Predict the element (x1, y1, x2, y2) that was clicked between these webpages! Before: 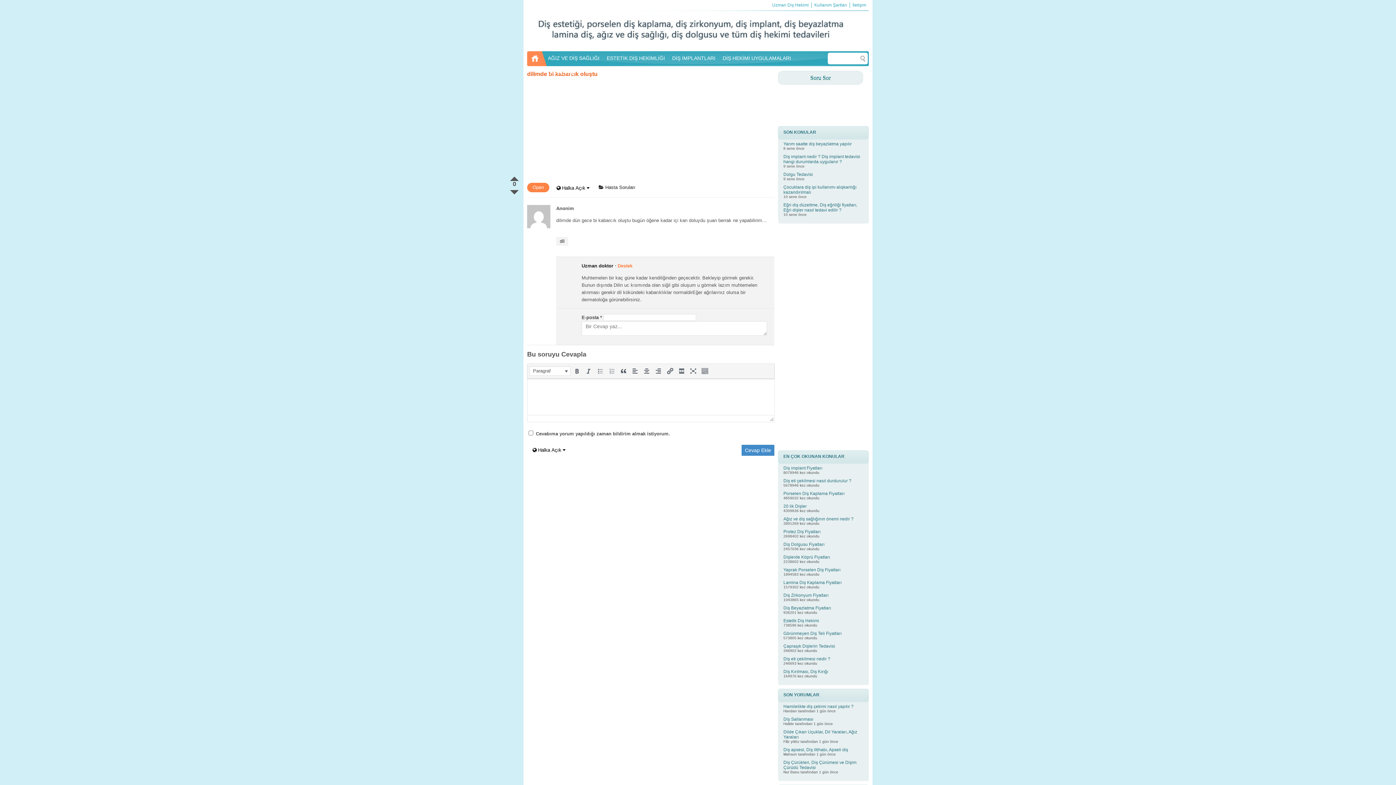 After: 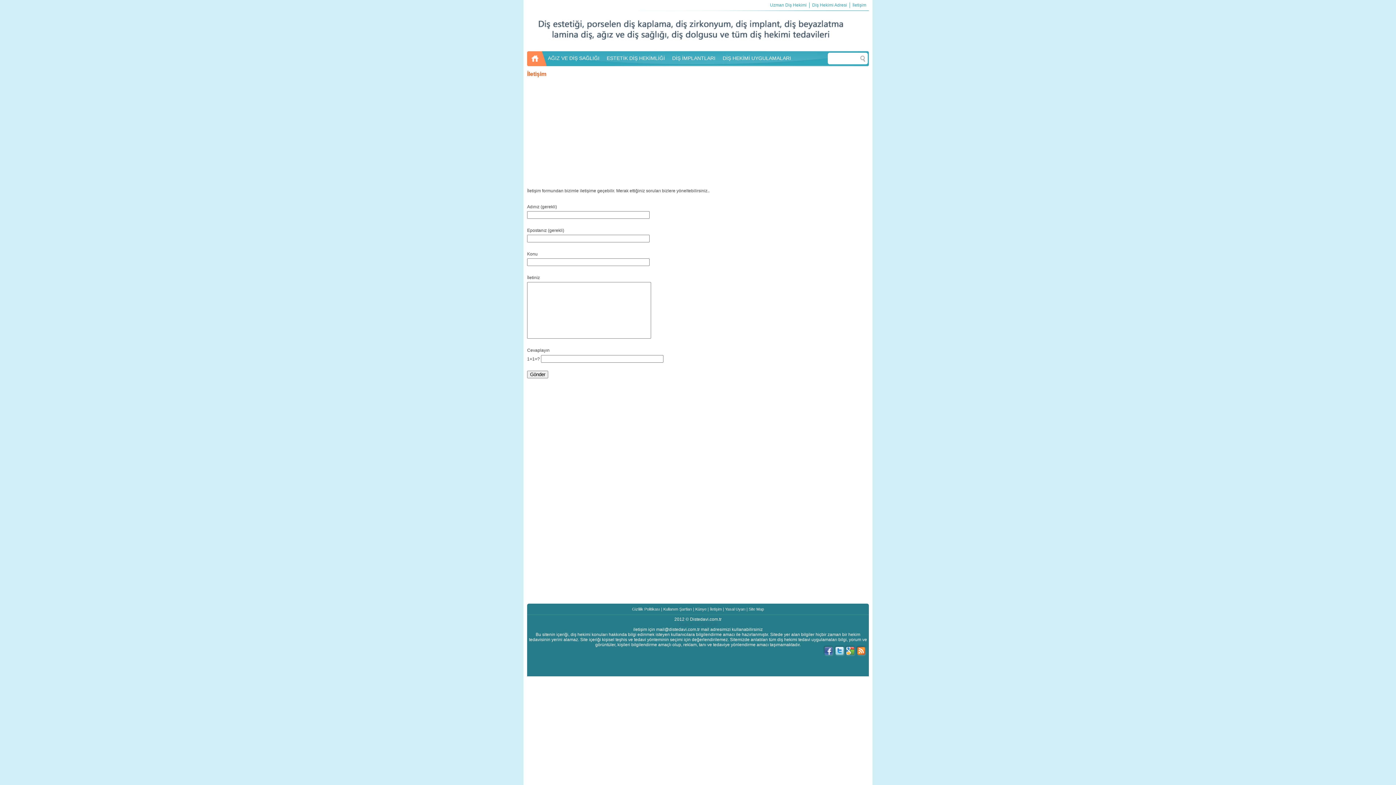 Action: bbox: (850, 2, 869, 8) label: İletişim